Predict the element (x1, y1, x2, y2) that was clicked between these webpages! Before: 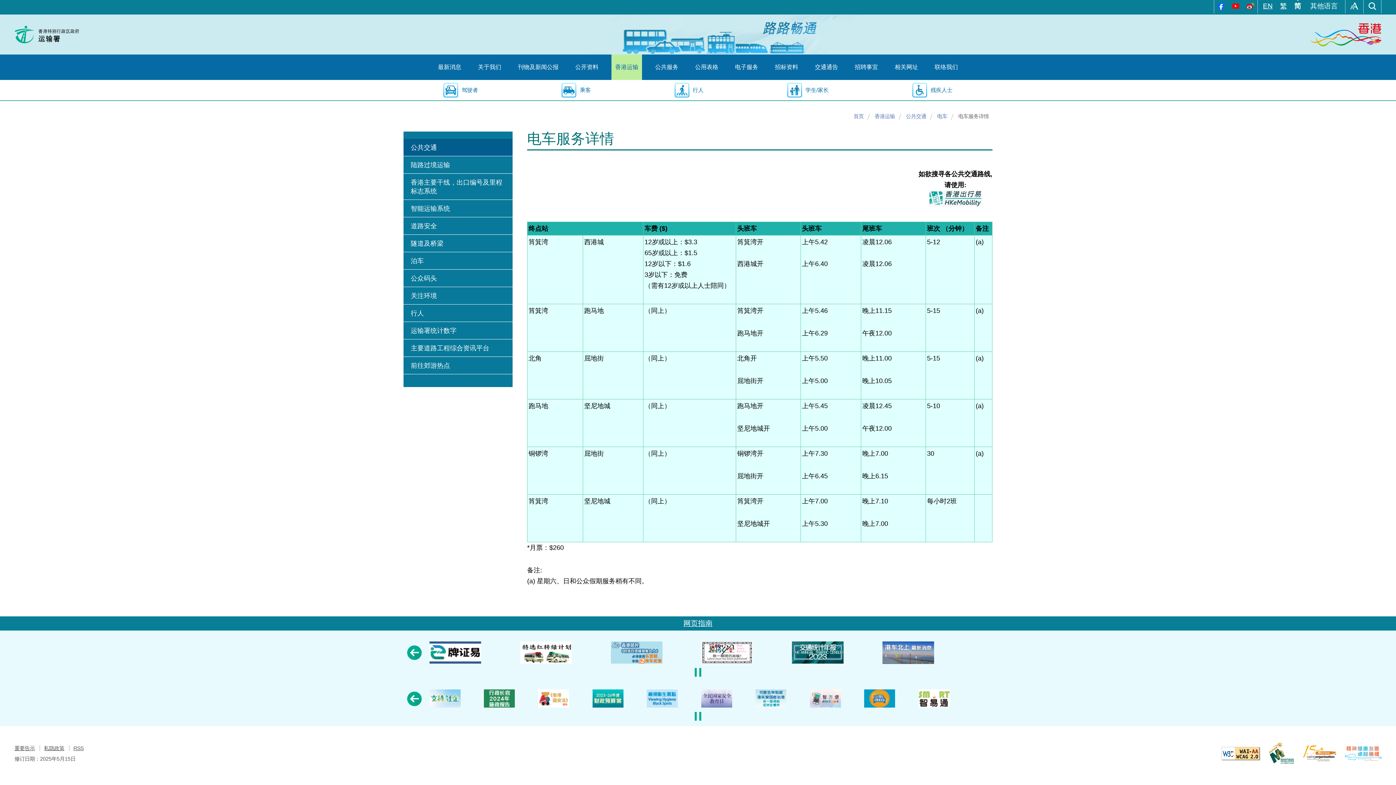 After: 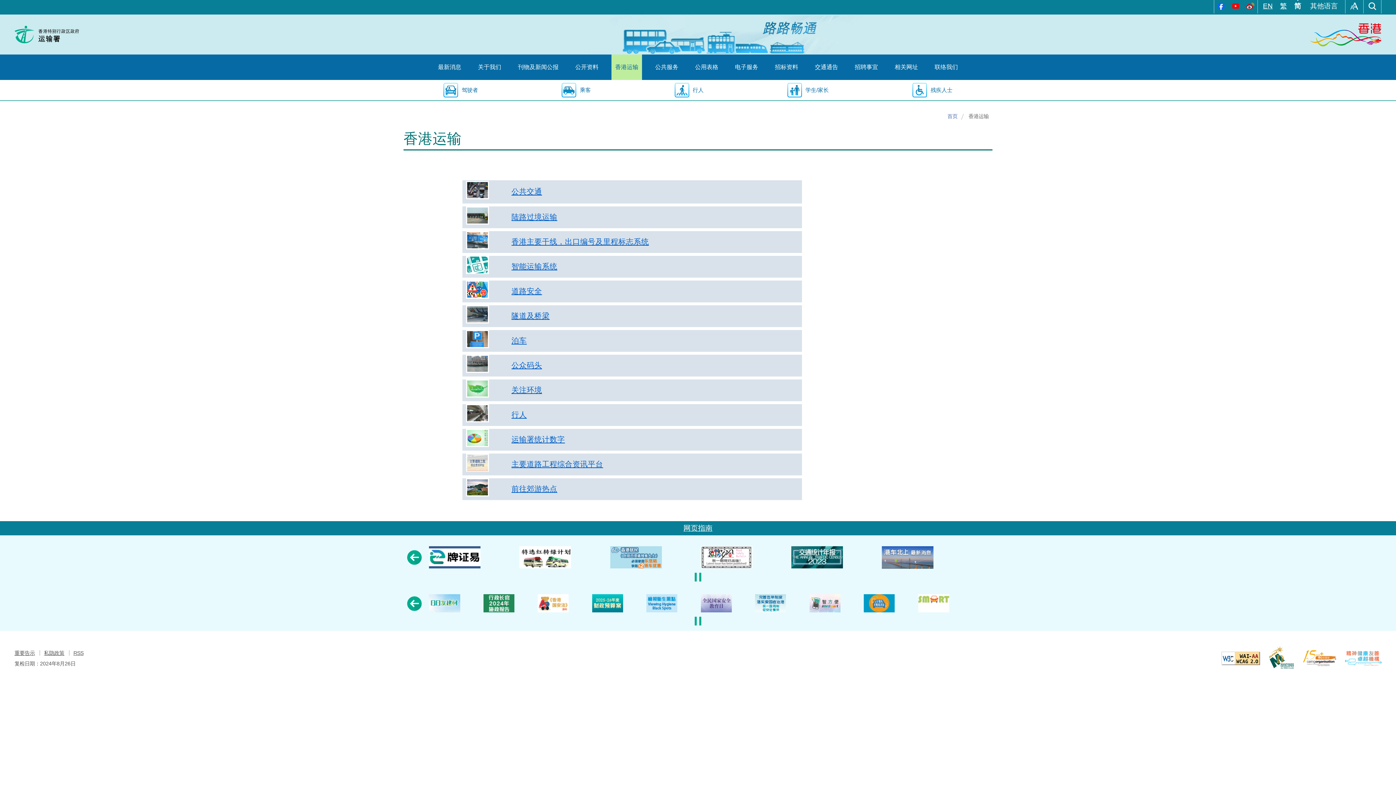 Action: bbox: (611, 54, 642, 80) label: 香港运输